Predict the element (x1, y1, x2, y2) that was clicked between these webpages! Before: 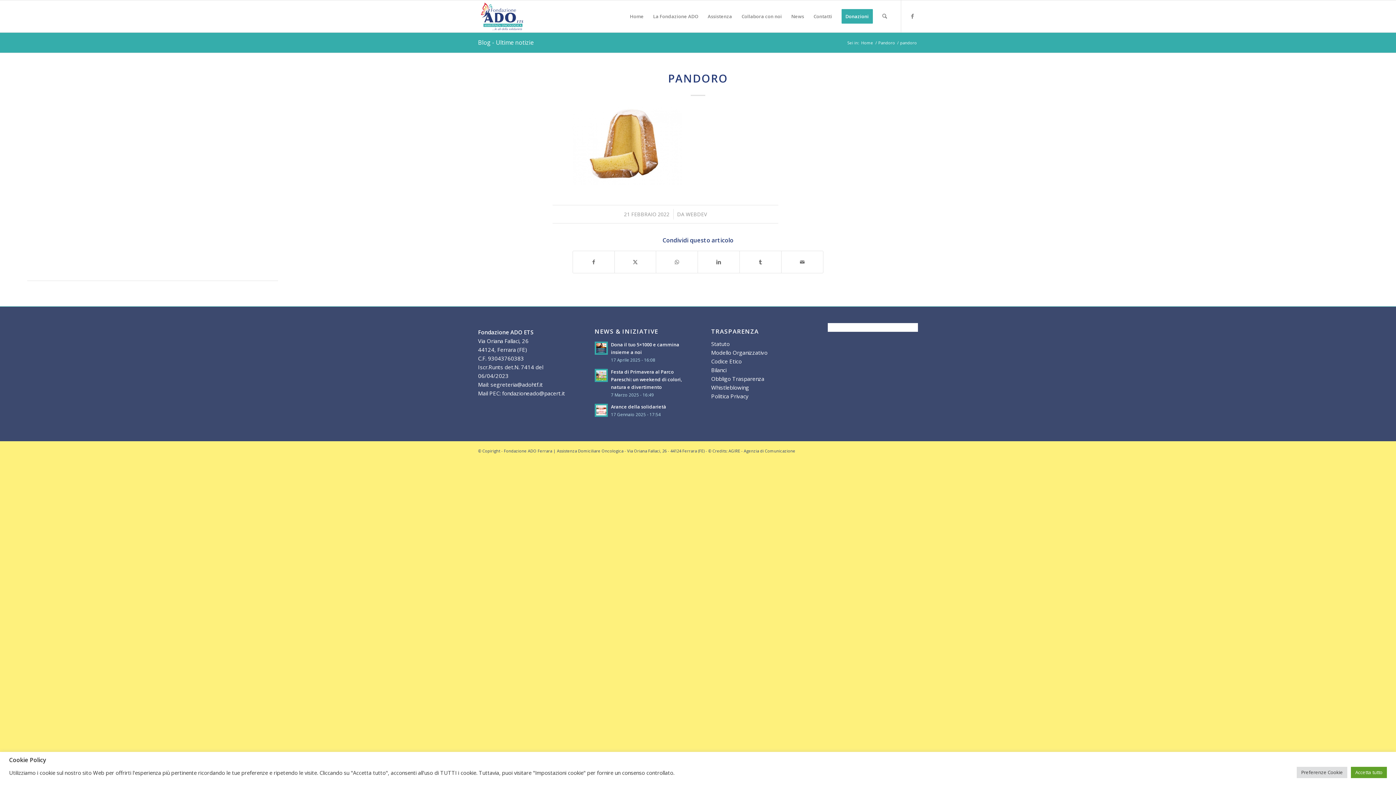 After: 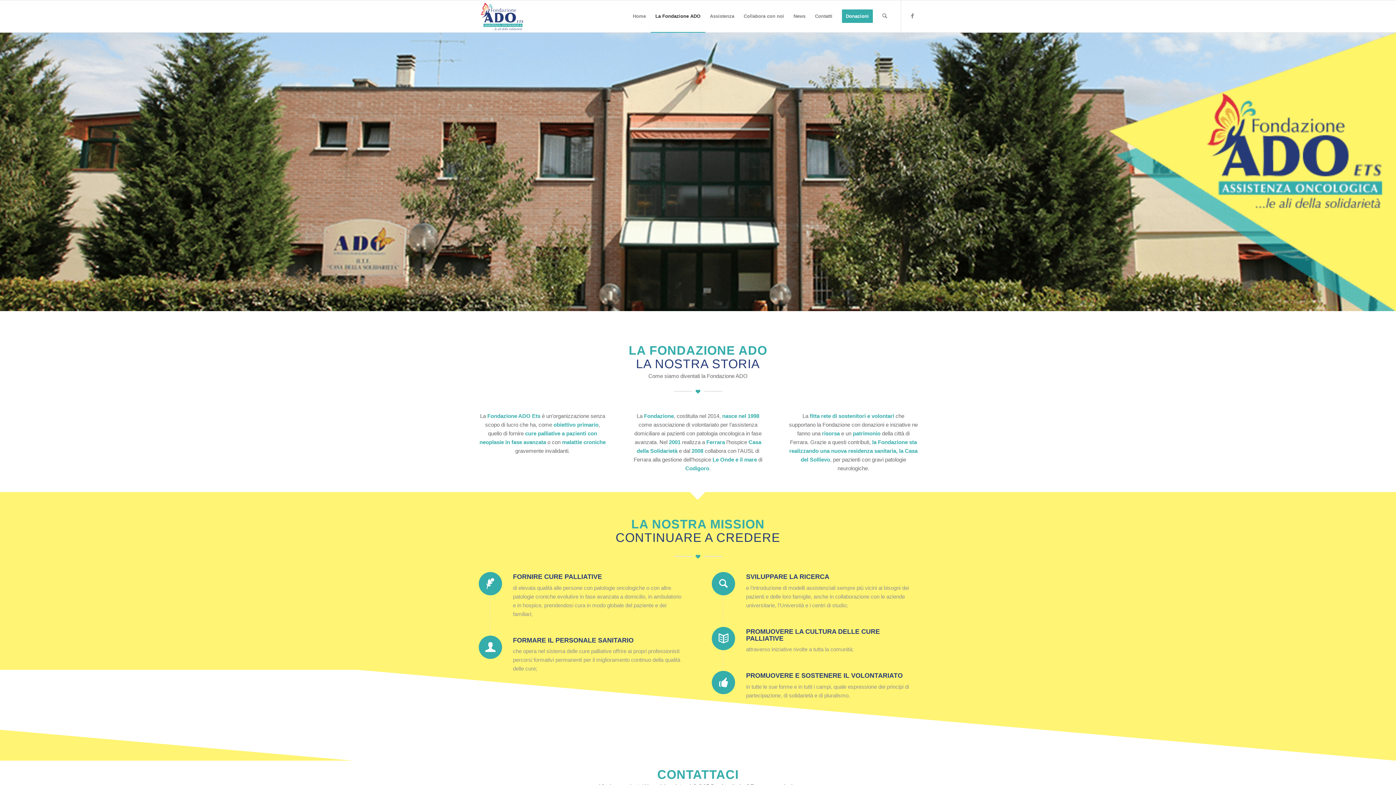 Action: label: La Fondazione ADO bbox: (648, 0, 703, 32)